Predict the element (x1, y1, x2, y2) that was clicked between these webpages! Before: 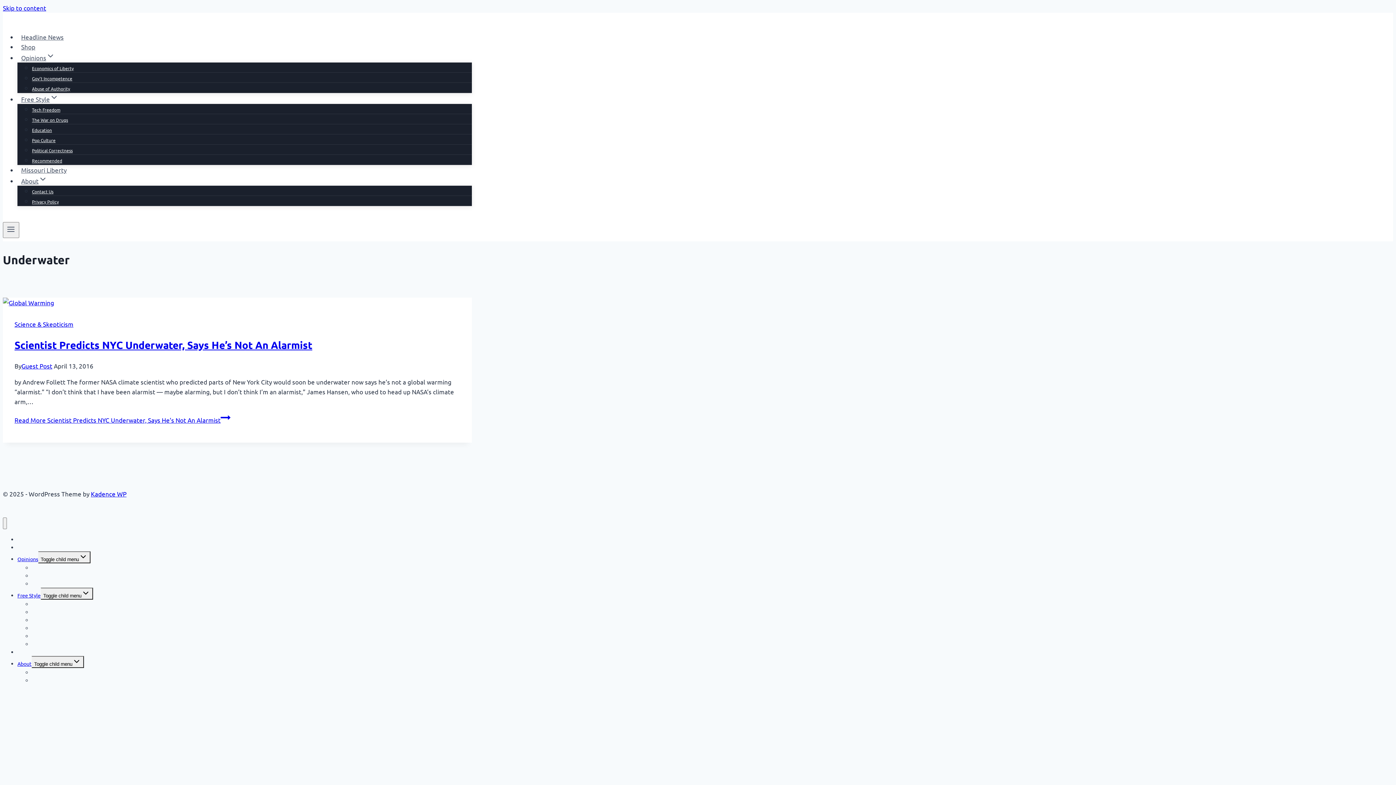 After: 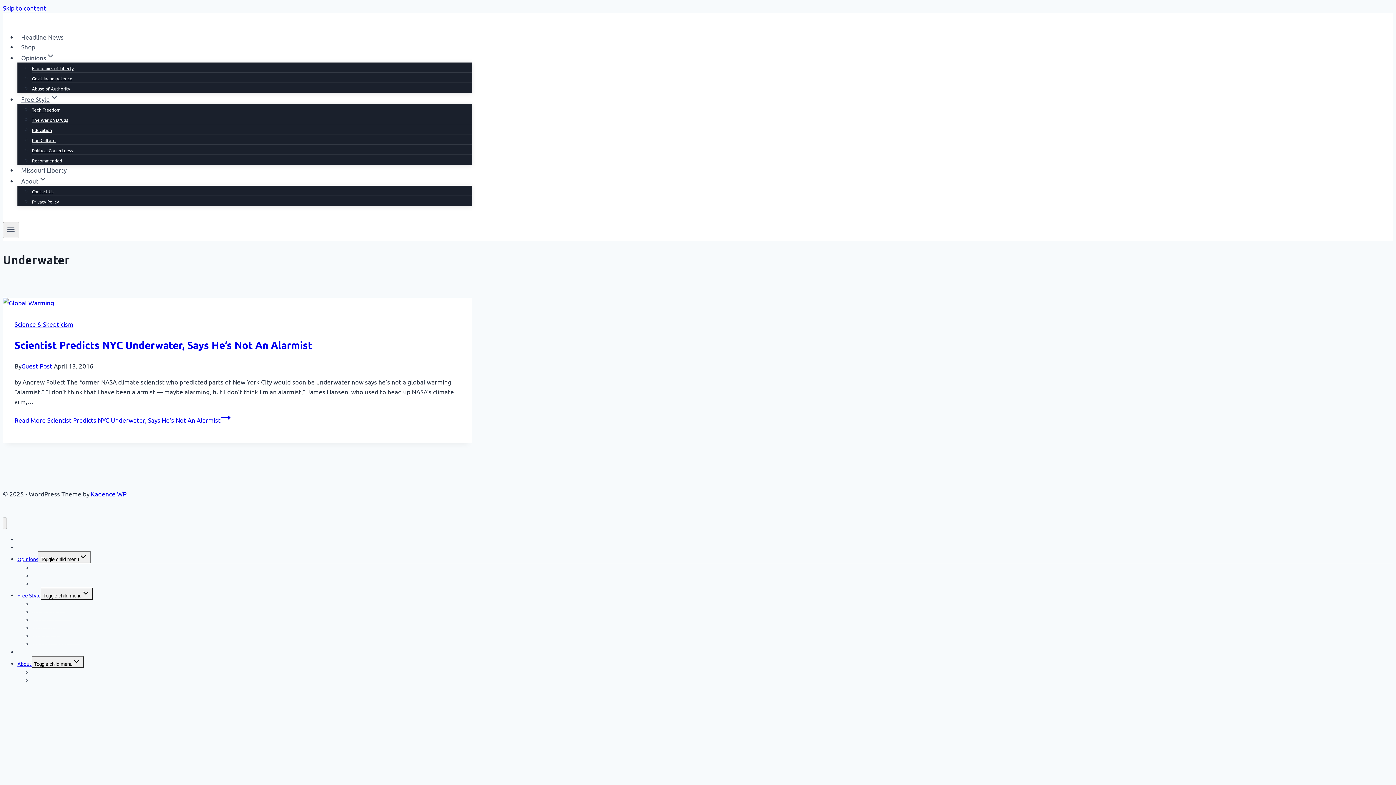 Action: bbox: (2, 4, 46, 11) label: Skip to content